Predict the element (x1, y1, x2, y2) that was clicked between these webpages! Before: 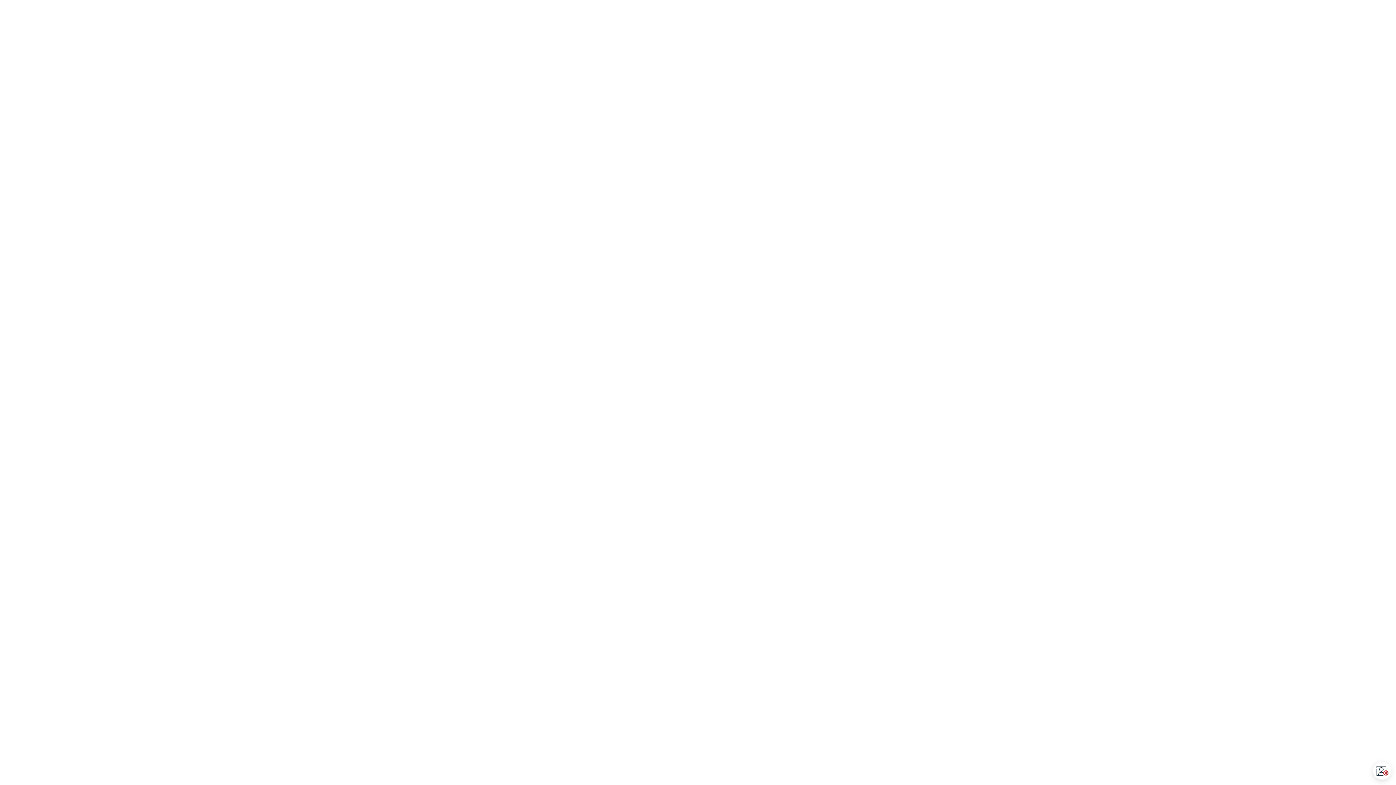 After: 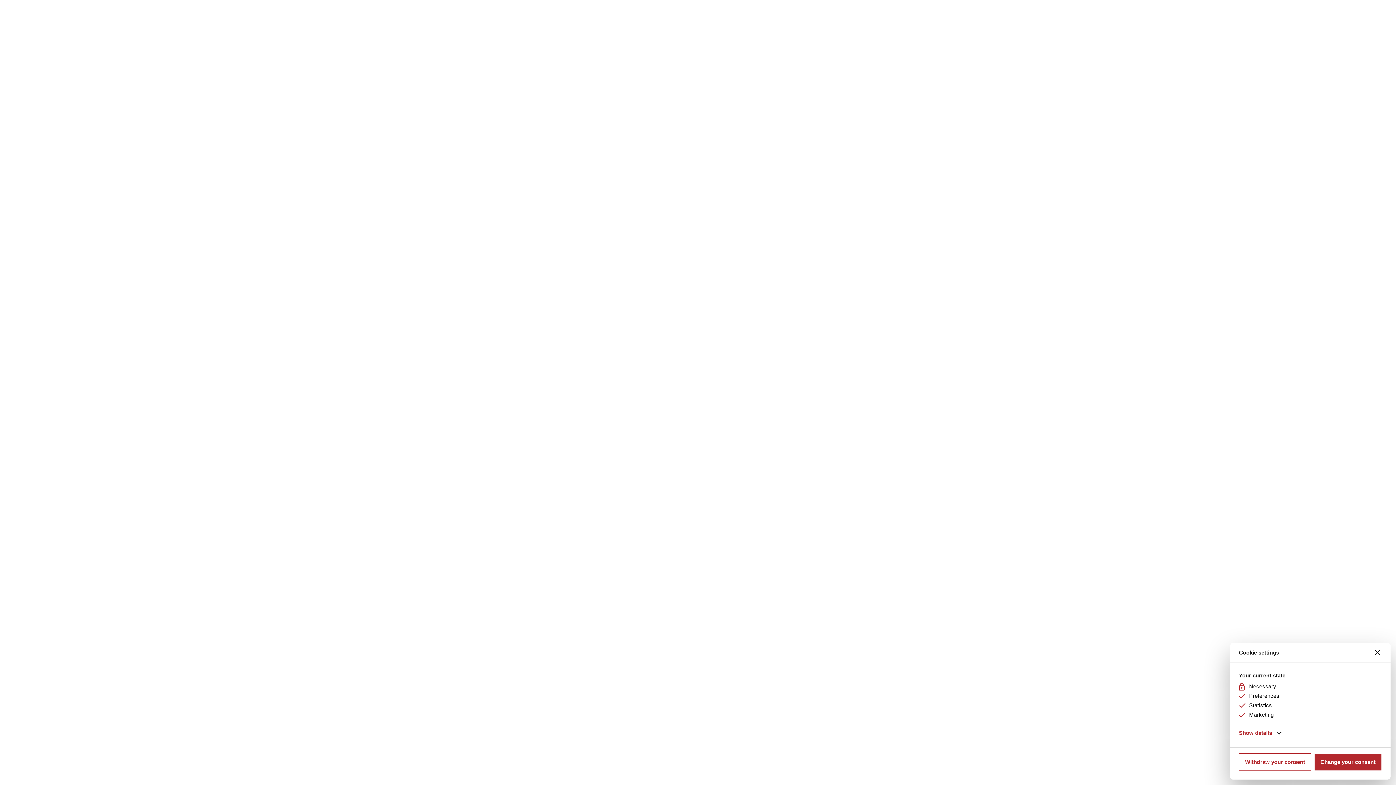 Action: label: Open CMP widget bbox: (1374, 762, 1391, 780)